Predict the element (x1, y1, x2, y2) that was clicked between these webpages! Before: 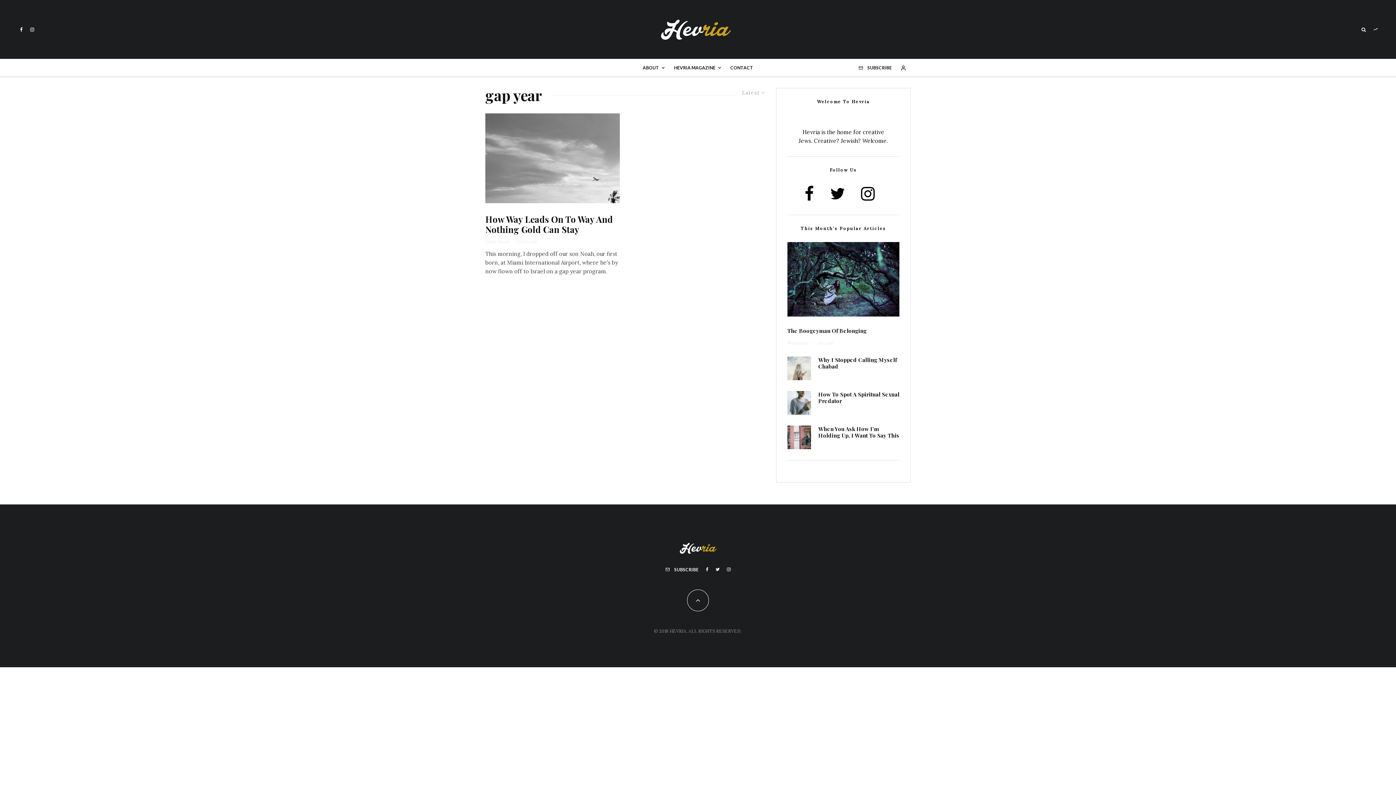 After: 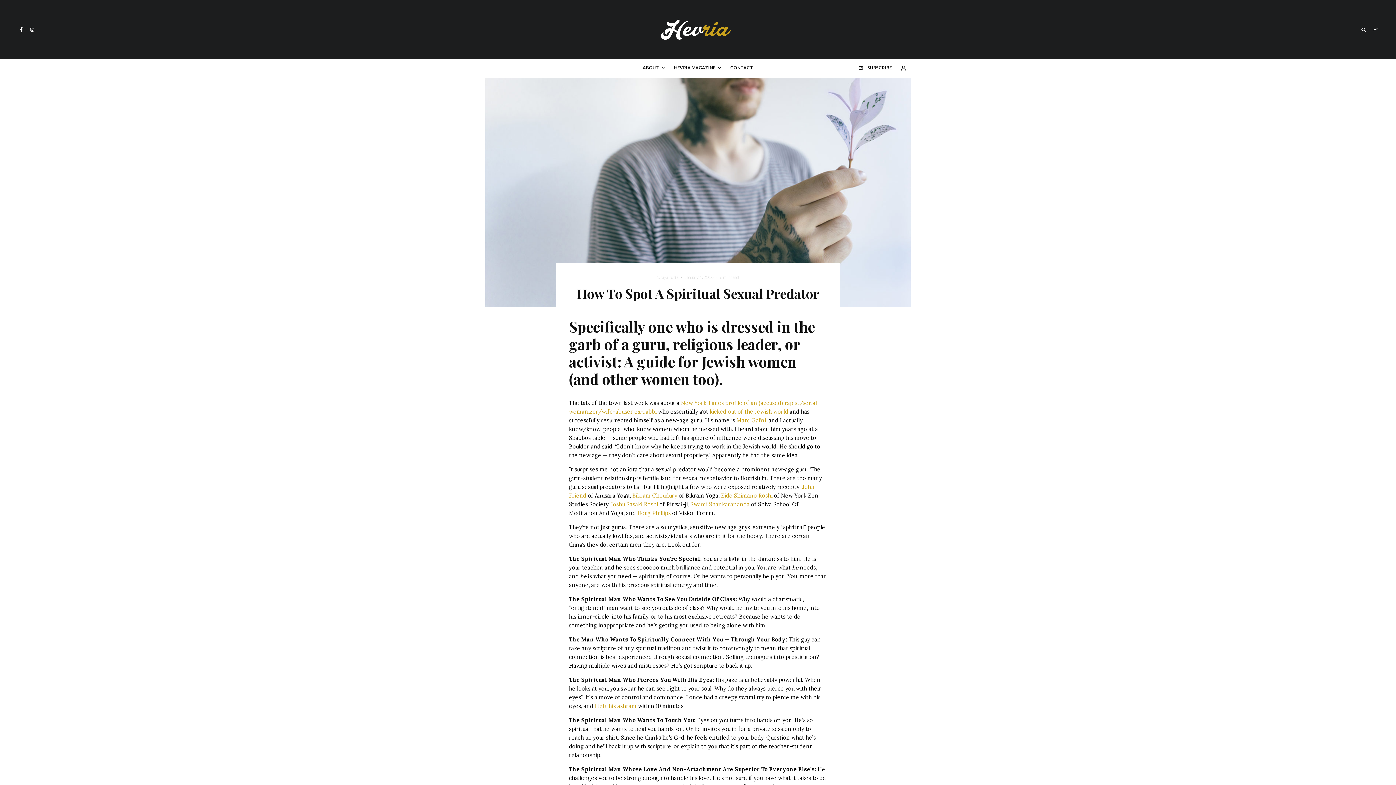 Action: bbox: (787, 391, 811, 414)